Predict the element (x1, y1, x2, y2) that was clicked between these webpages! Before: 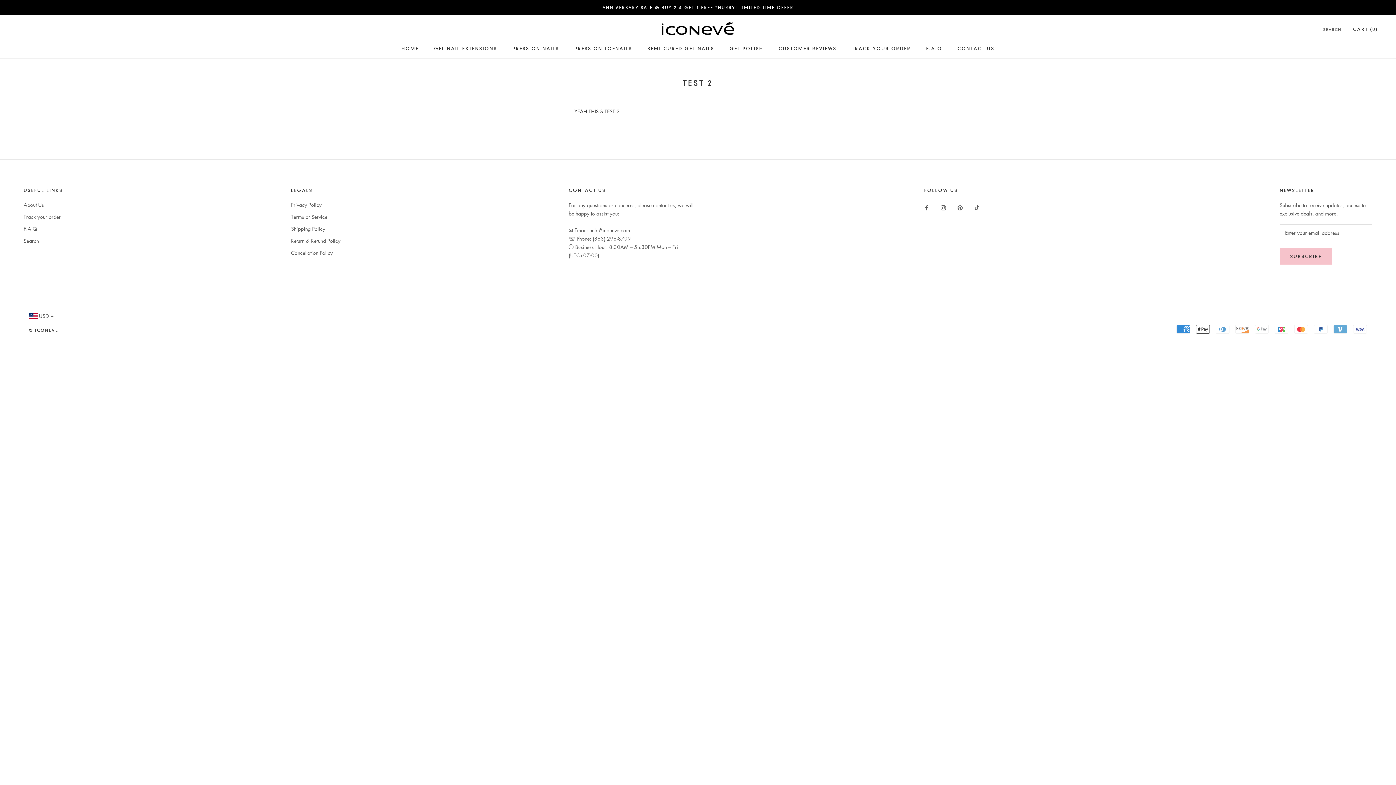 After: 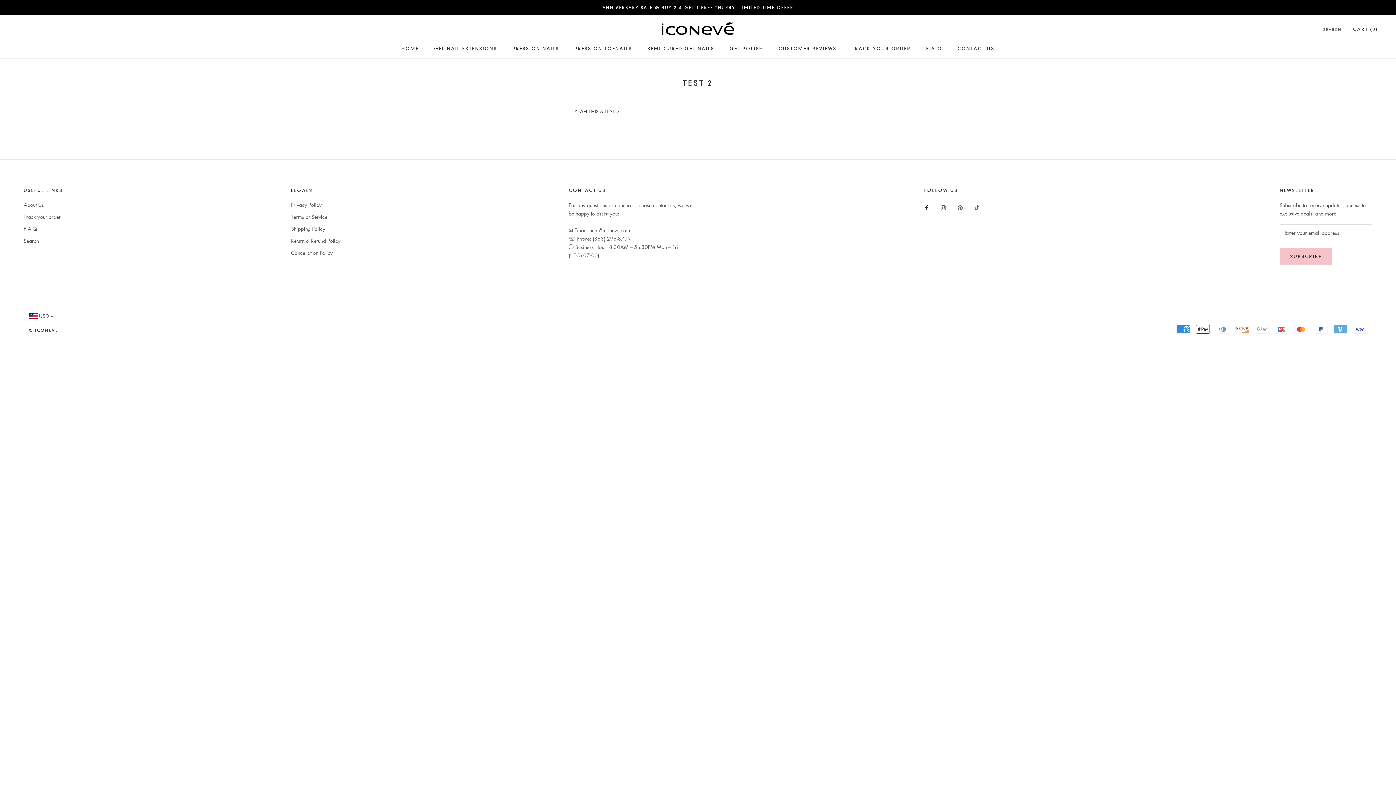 Action: bbox: (924, 203, 929, 211) label: Facebook